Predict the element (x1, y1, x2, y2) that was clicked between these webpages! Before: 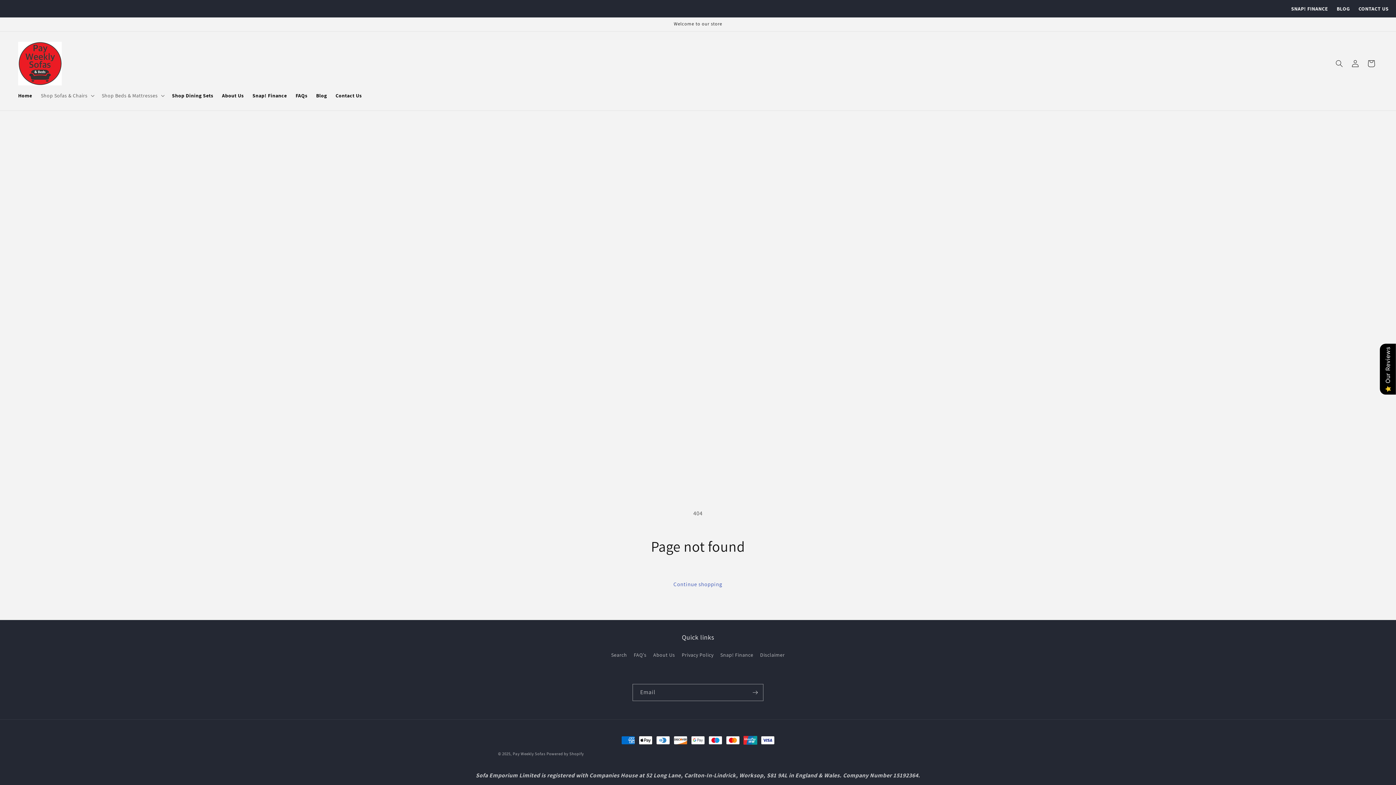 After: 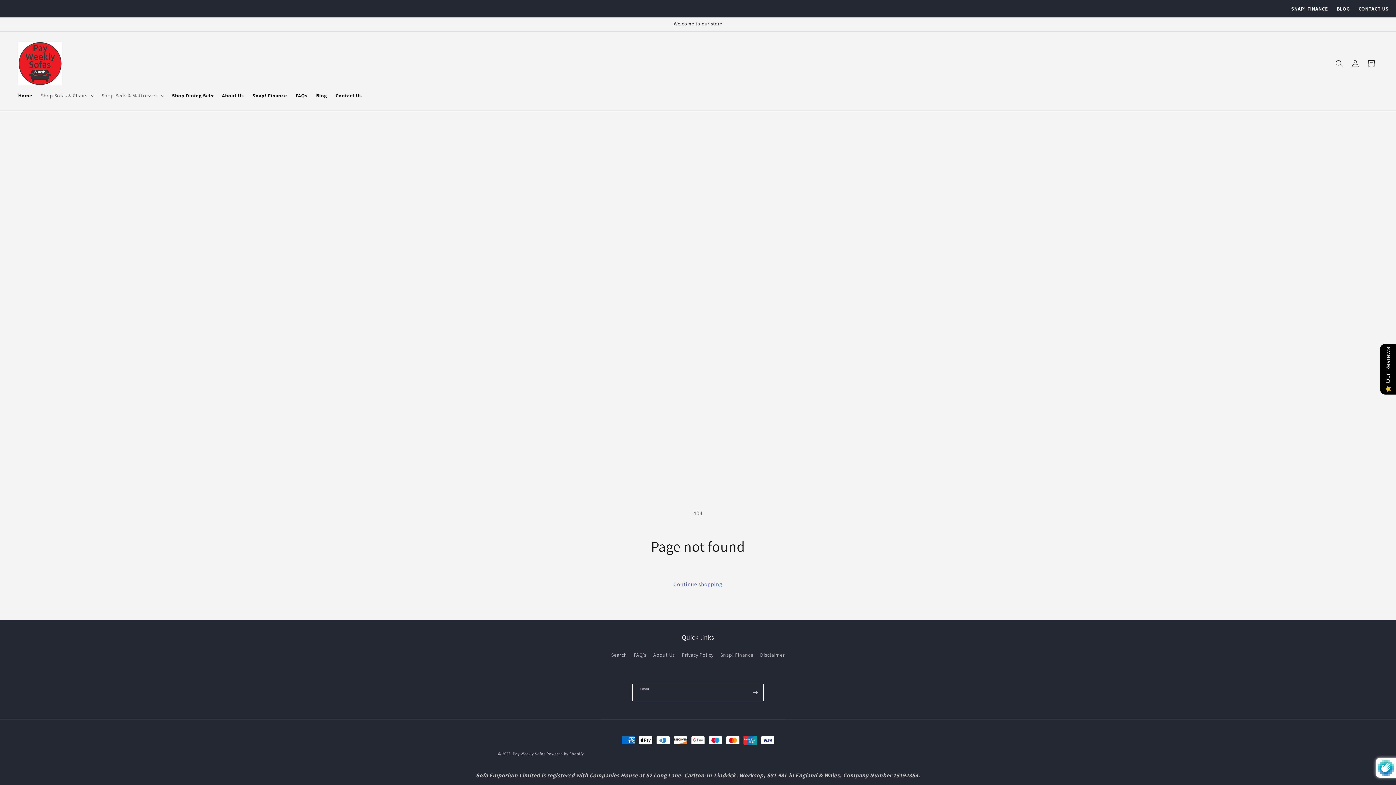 Action: label: Subscribe bbox: (747, 684, 763, 701)